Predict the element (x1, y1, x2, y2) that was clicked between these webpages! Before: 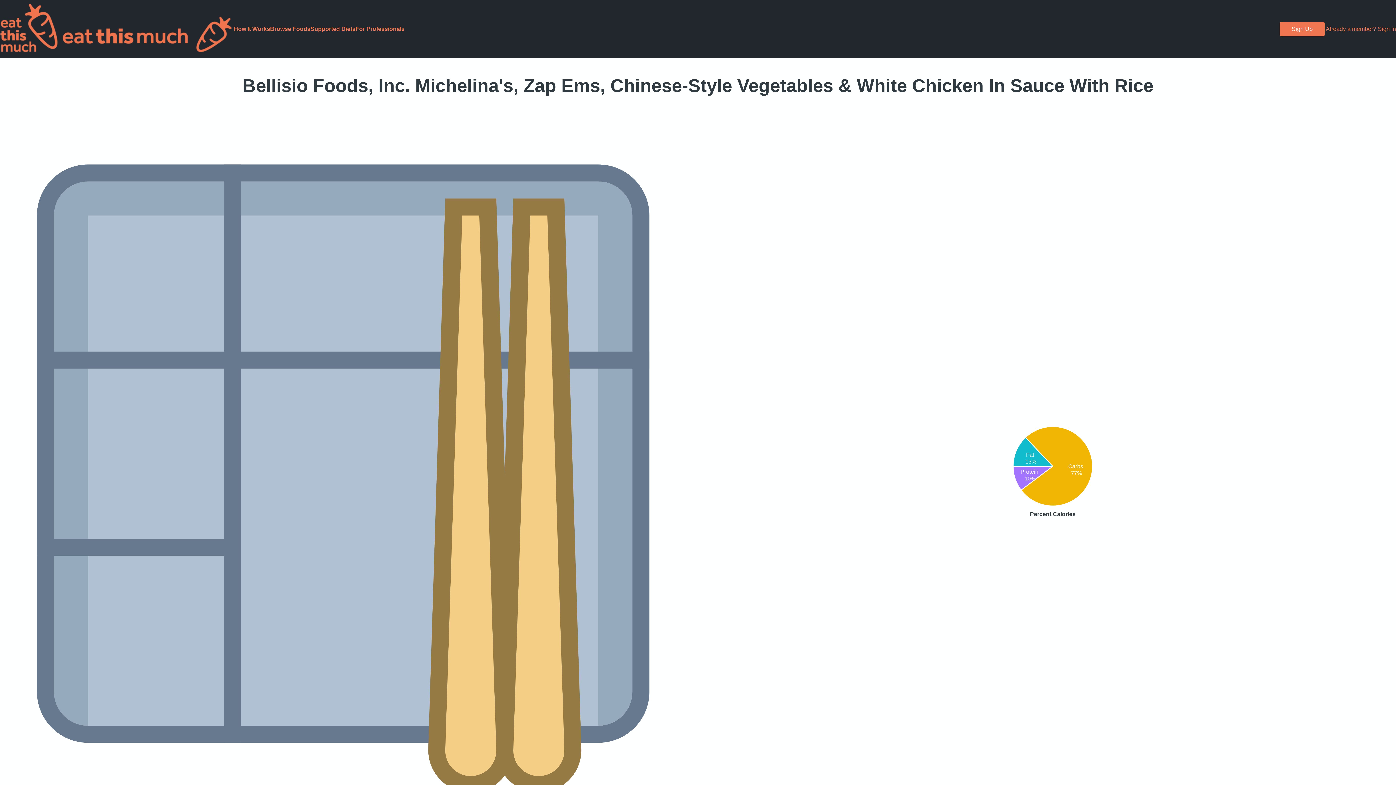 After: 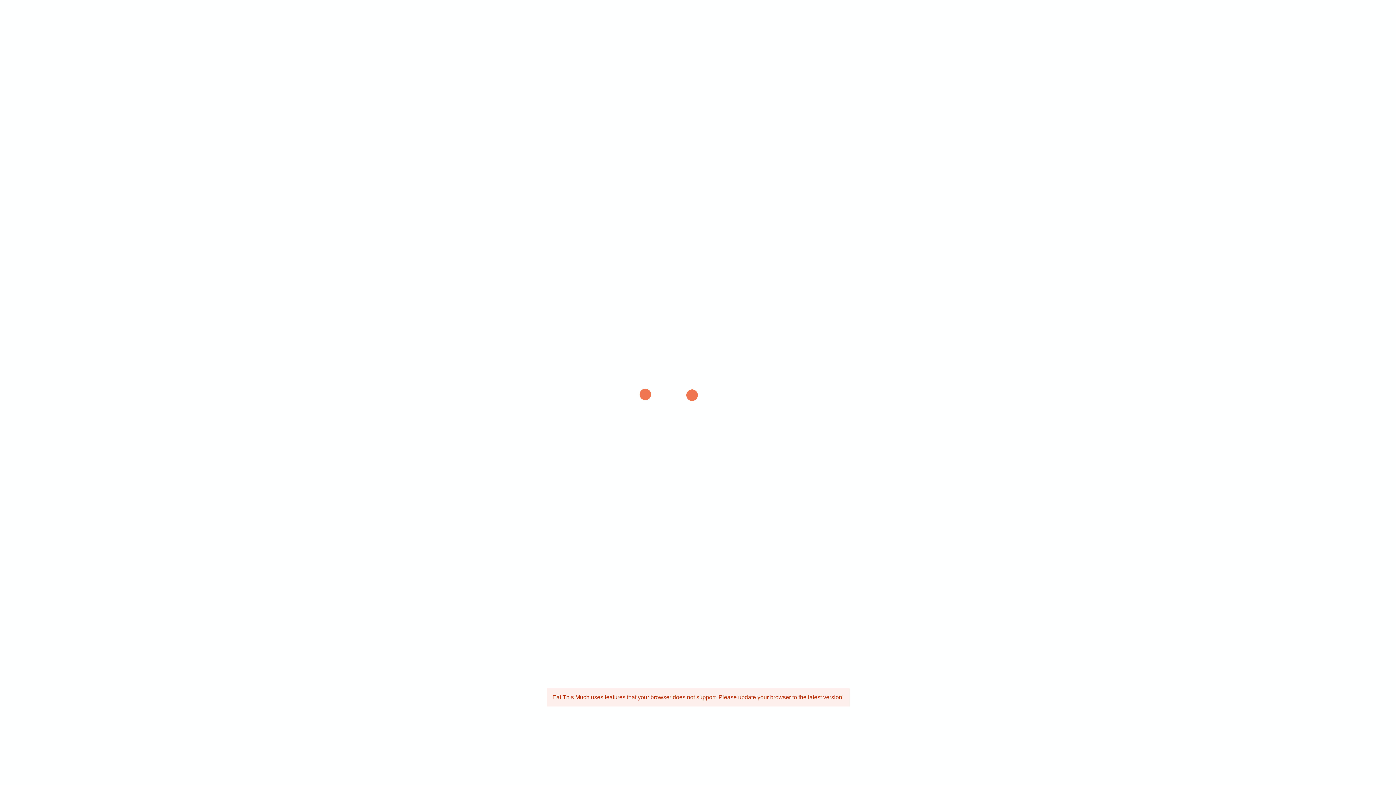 Action: bbox: (1326, 25, 1396, 32) label: Already a member? Sign in